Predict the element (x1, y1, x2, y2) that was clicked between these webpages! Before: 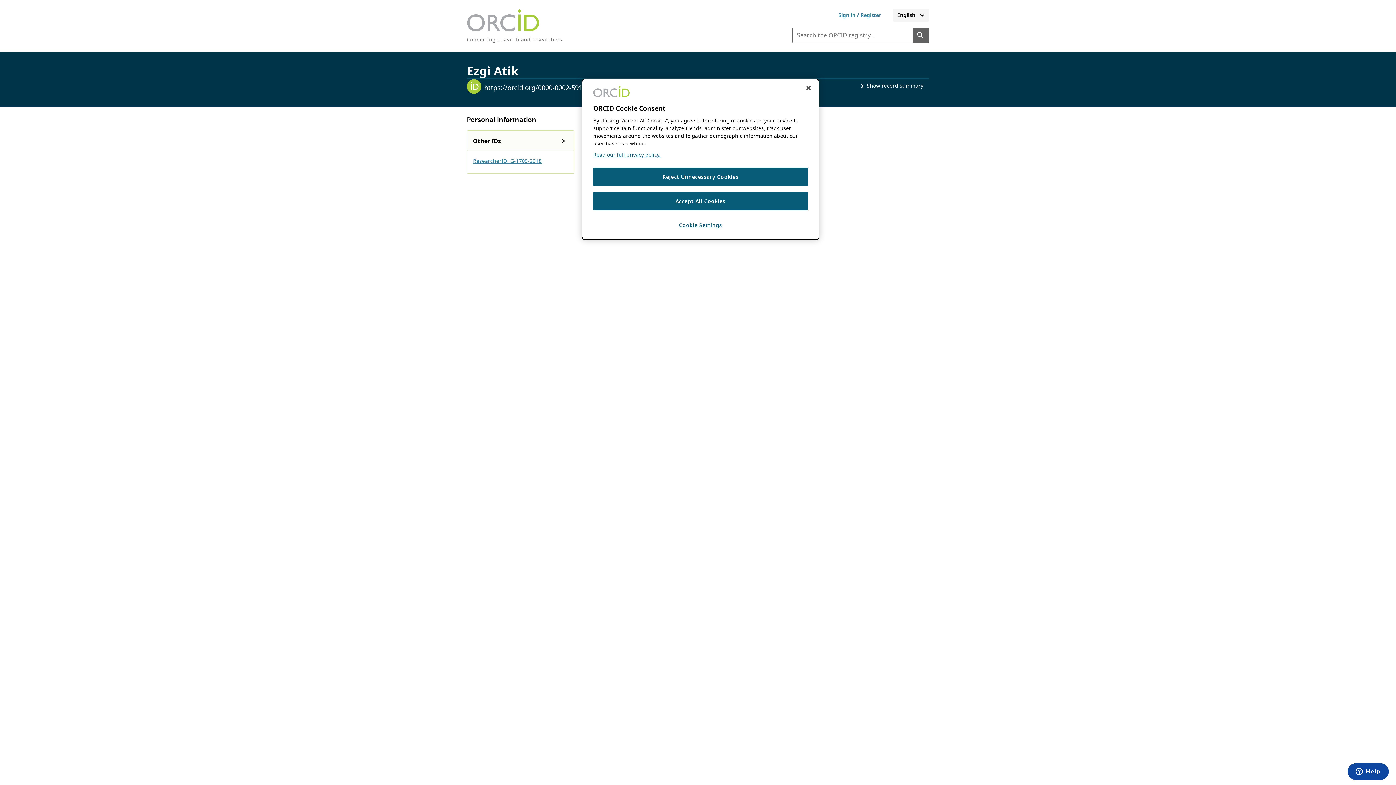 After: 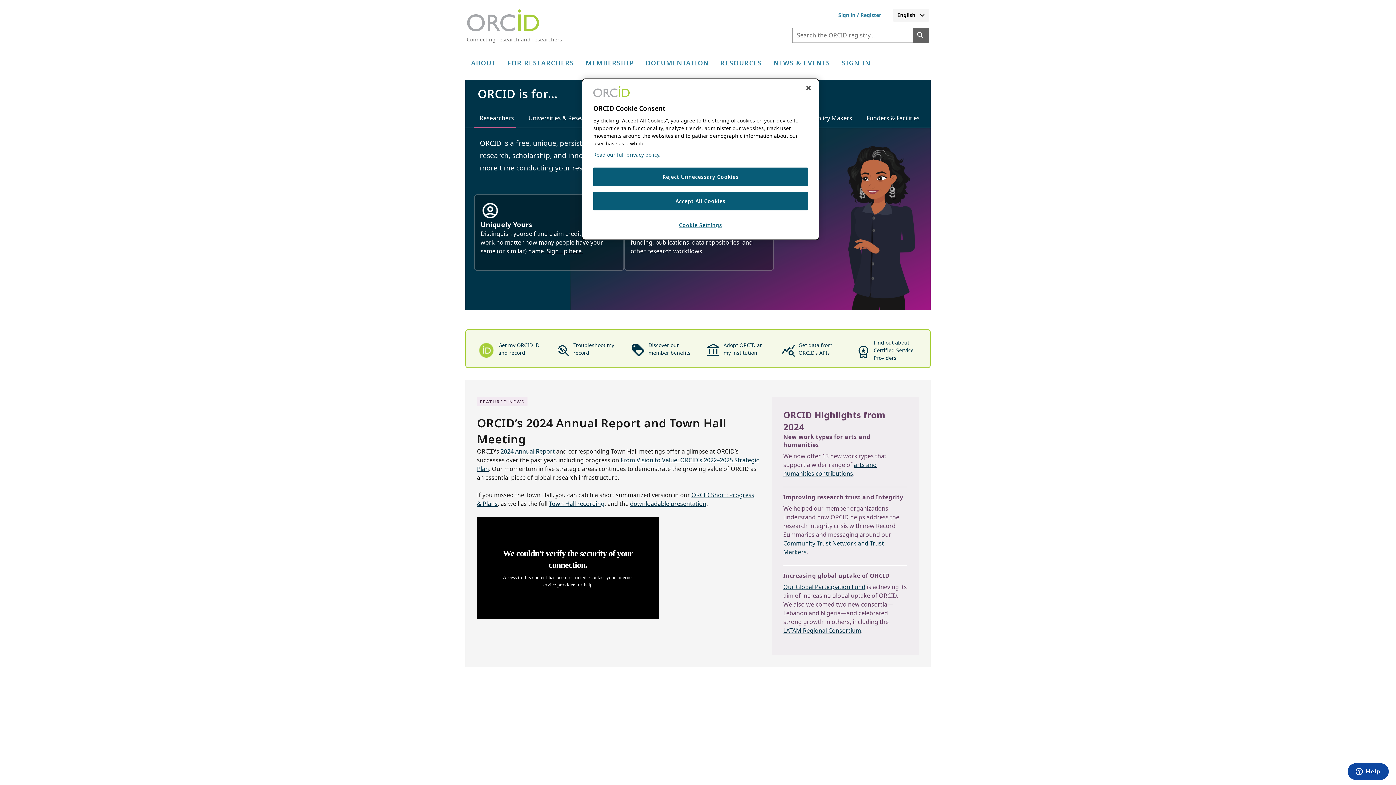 Action: bbox: (466, 36, 562, 42) label: Connecting research and researchers